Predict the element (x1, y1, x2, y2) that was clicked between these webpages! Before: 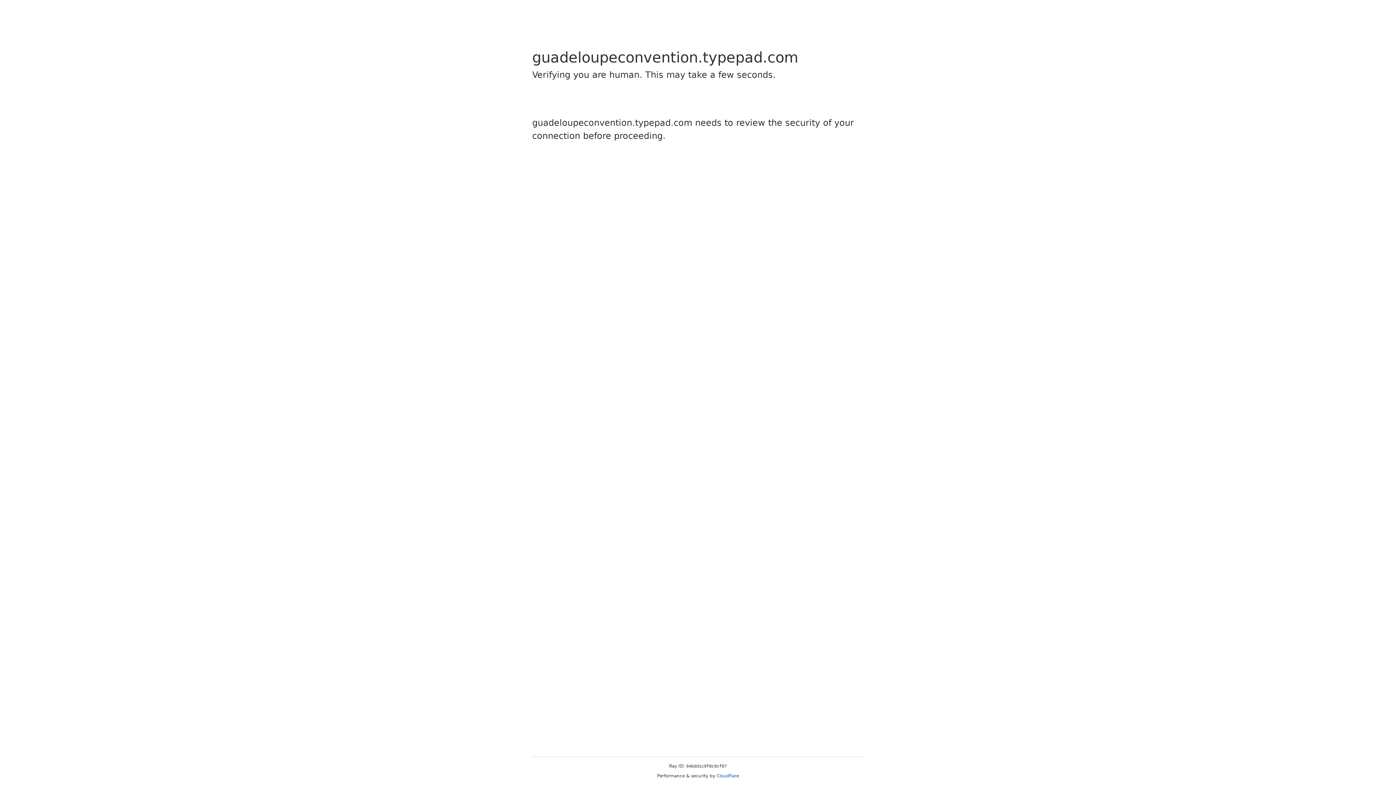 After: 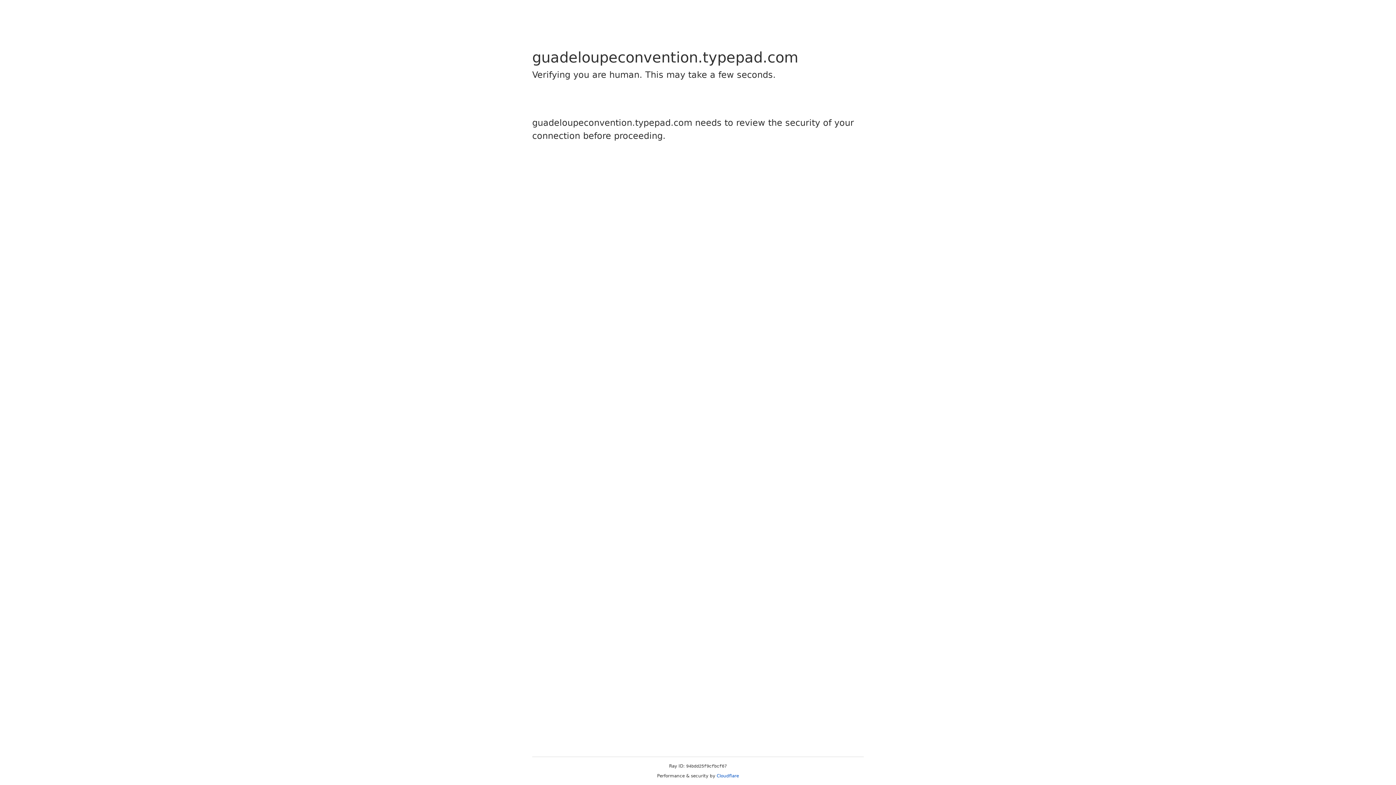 Action: bbox: (716, 773, 739, 778) label: Cloudflare